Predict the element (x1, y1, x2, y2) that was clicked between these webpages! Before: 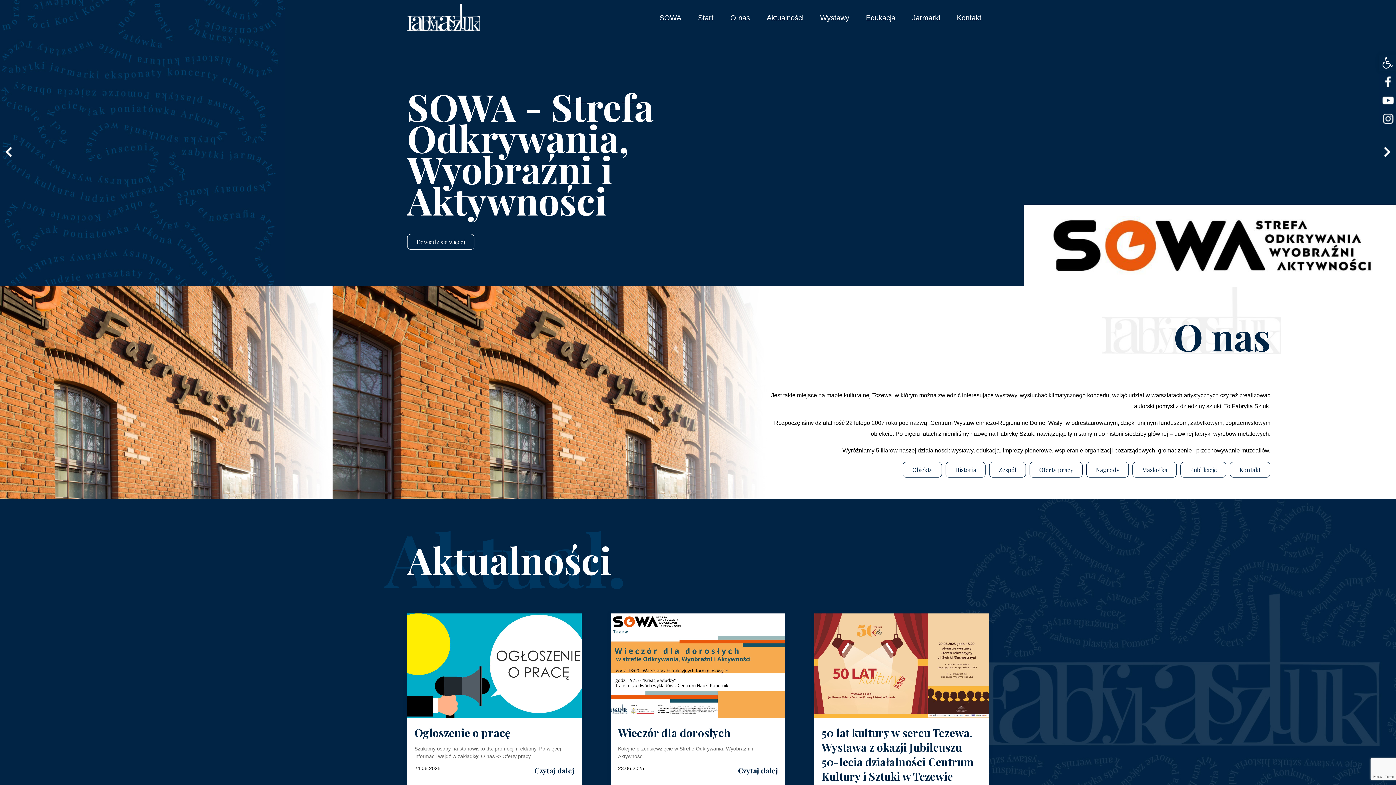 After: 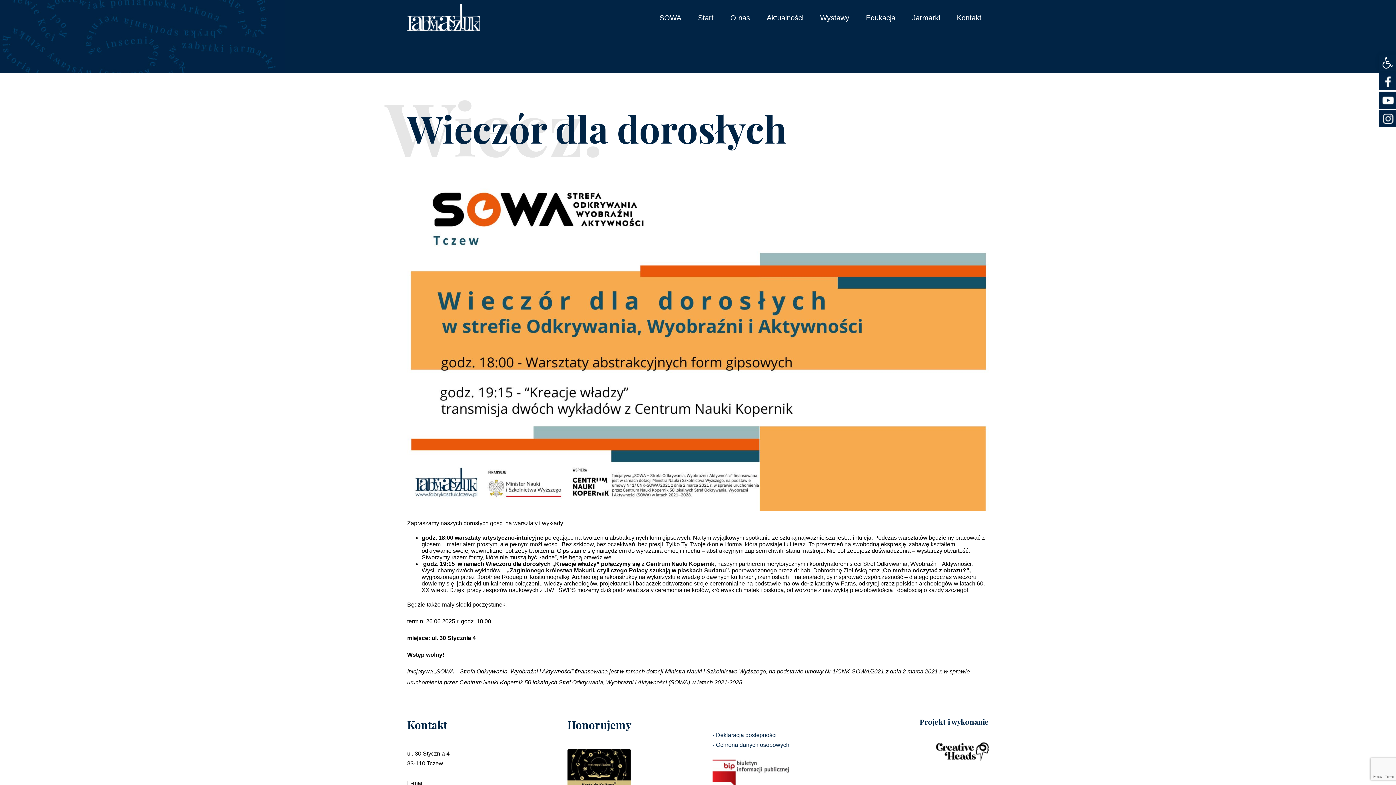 Action: label: Wieczór dla dorosłych bbox: (618, 725, 778, 740)